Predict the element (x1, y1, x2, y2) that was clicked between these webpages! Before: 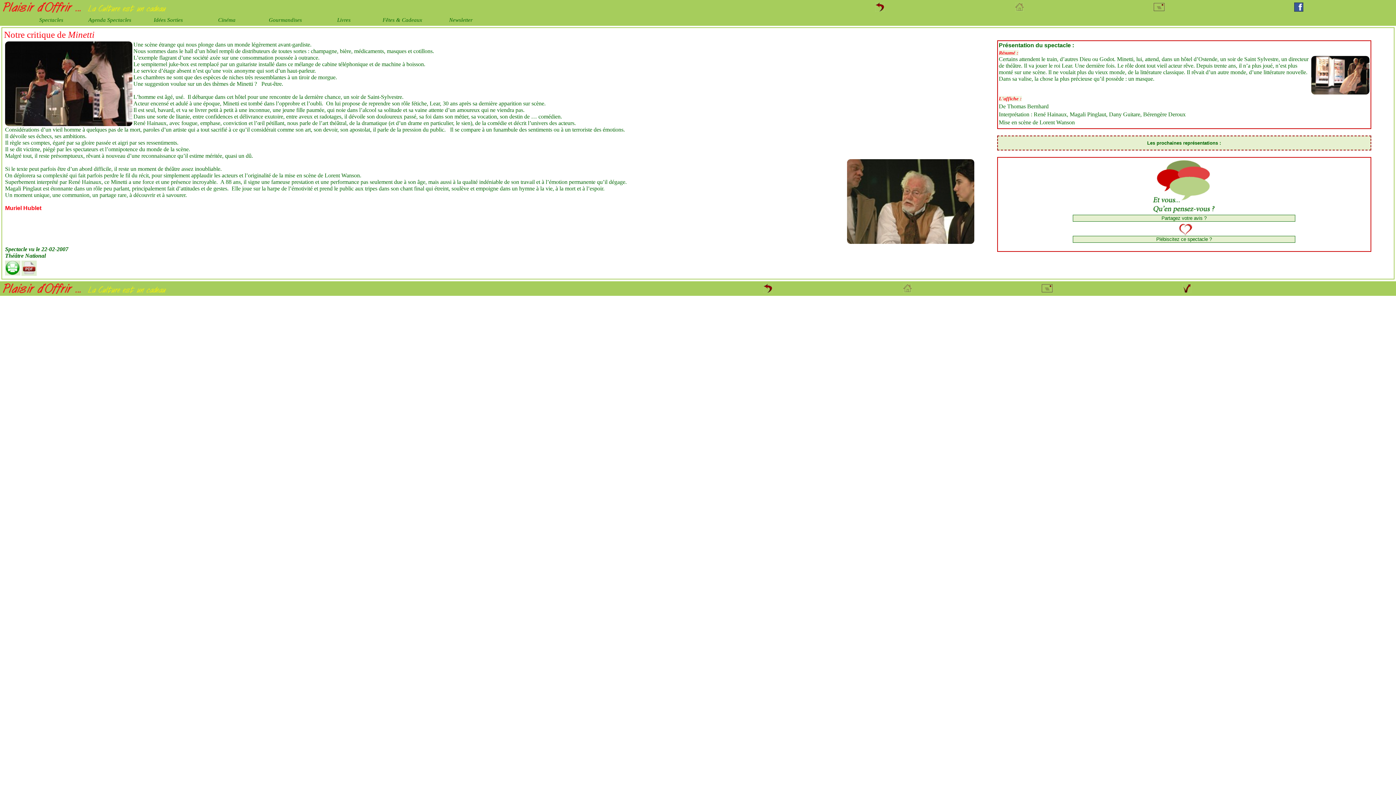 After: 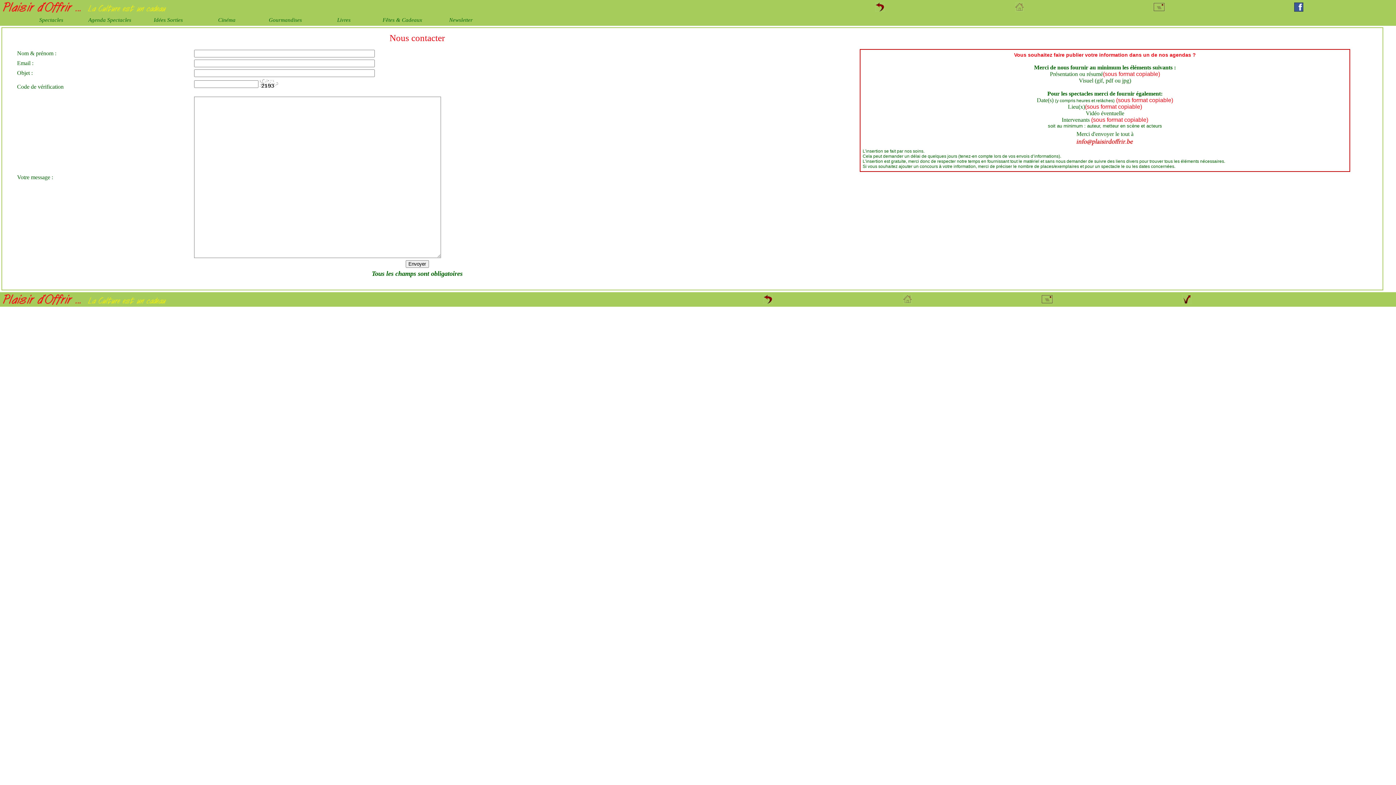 Action: bbox: (1153, 6, 1165, 12)